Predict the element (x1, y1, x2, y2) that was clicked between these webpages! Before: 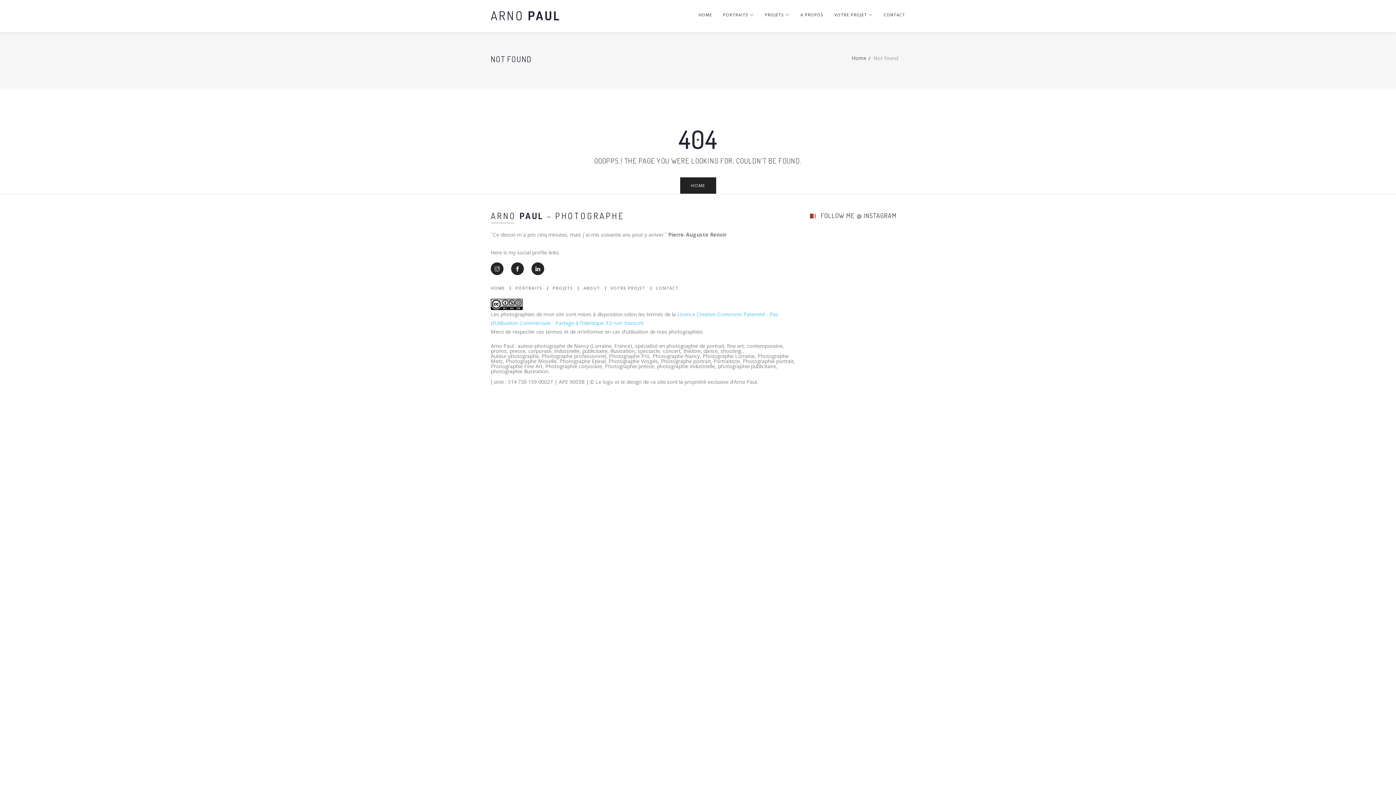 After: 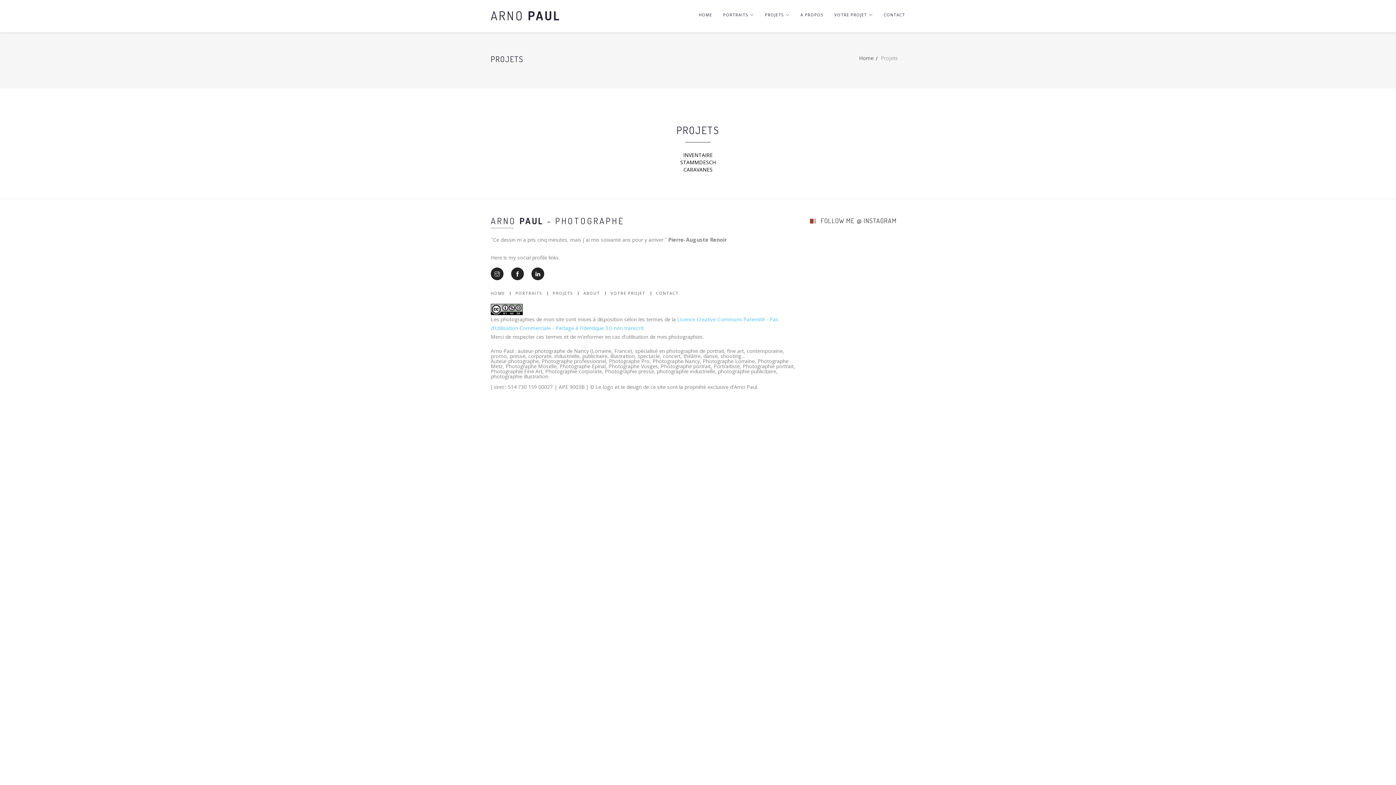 Action: label: PROJETS bbox: (765, 12, 789, 17)